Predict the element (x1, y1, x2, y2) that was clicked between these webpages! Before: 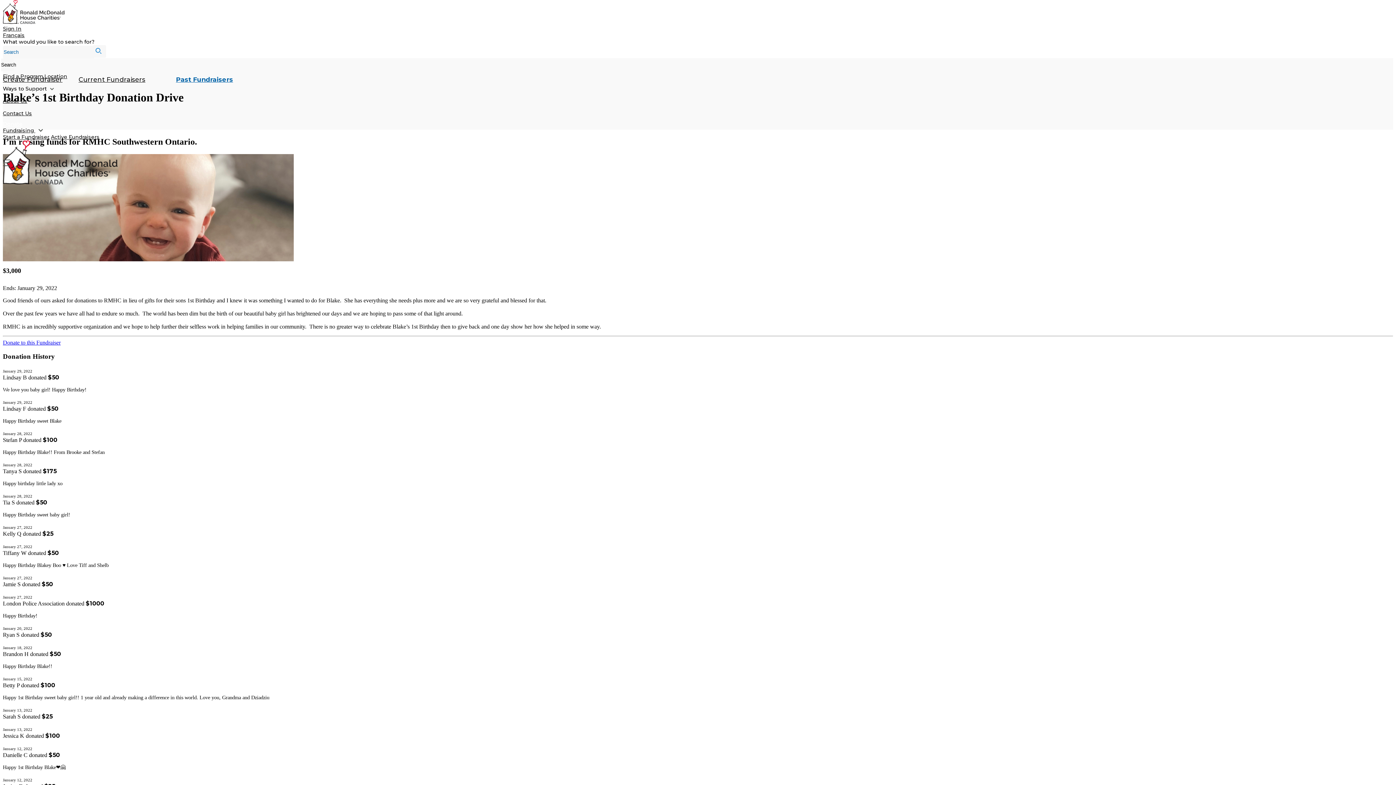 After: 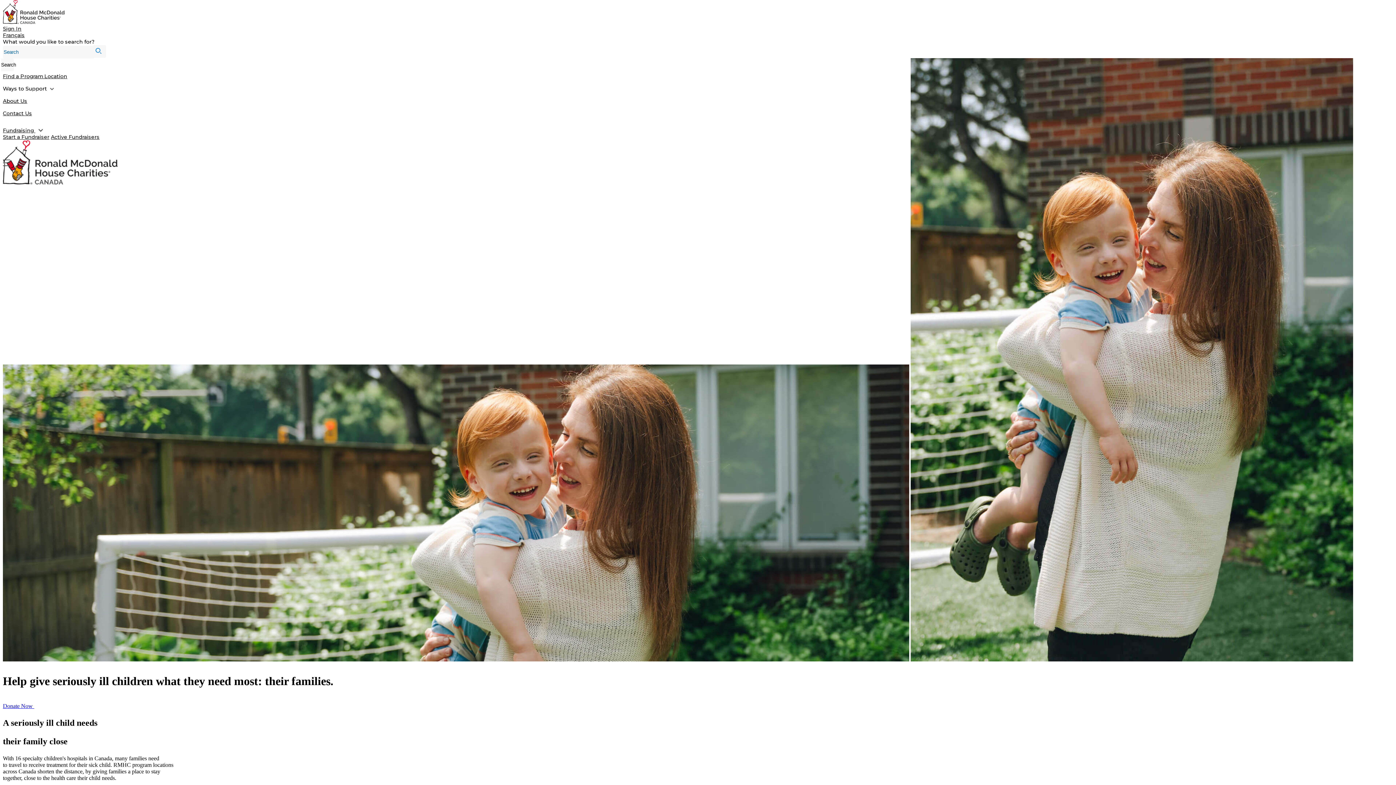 Action: bbox: (2, 18, 64, 24)